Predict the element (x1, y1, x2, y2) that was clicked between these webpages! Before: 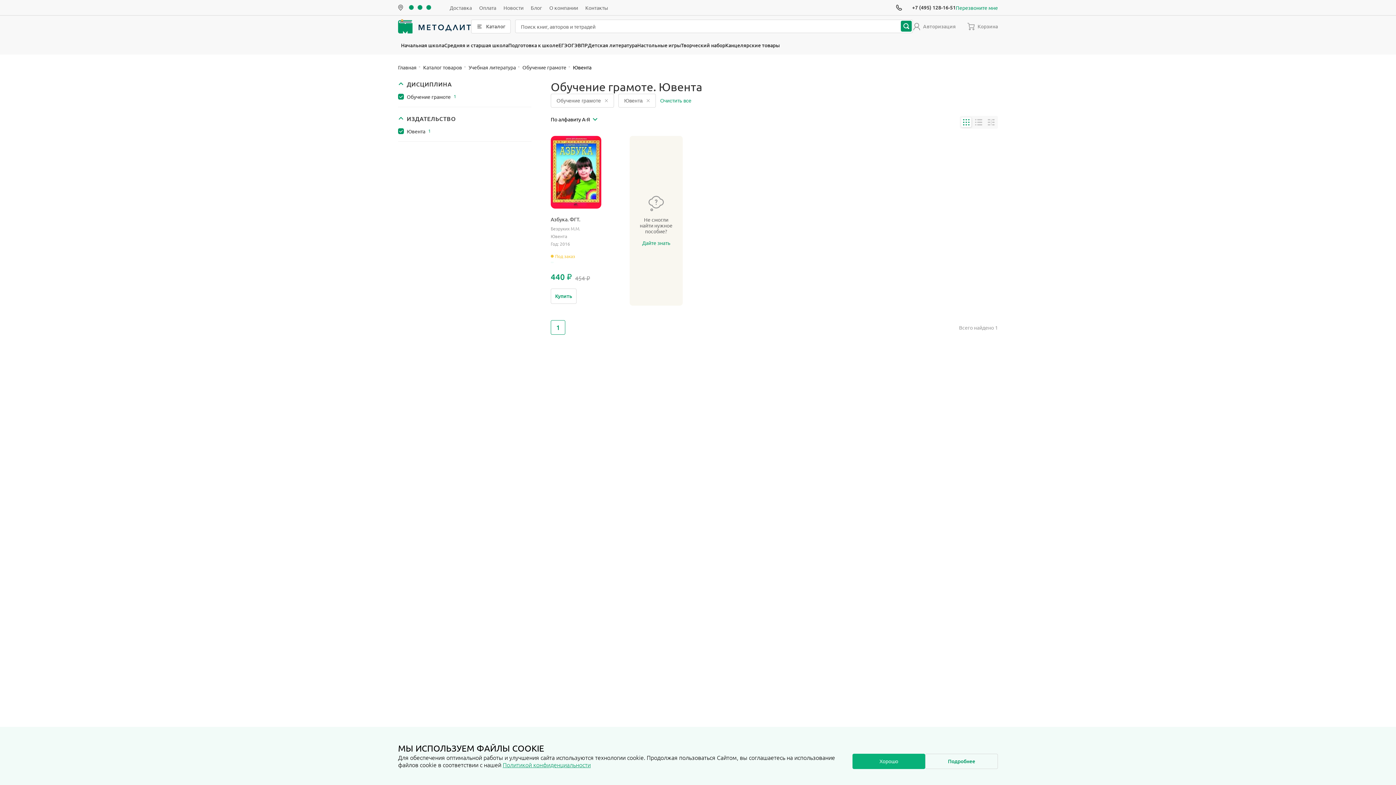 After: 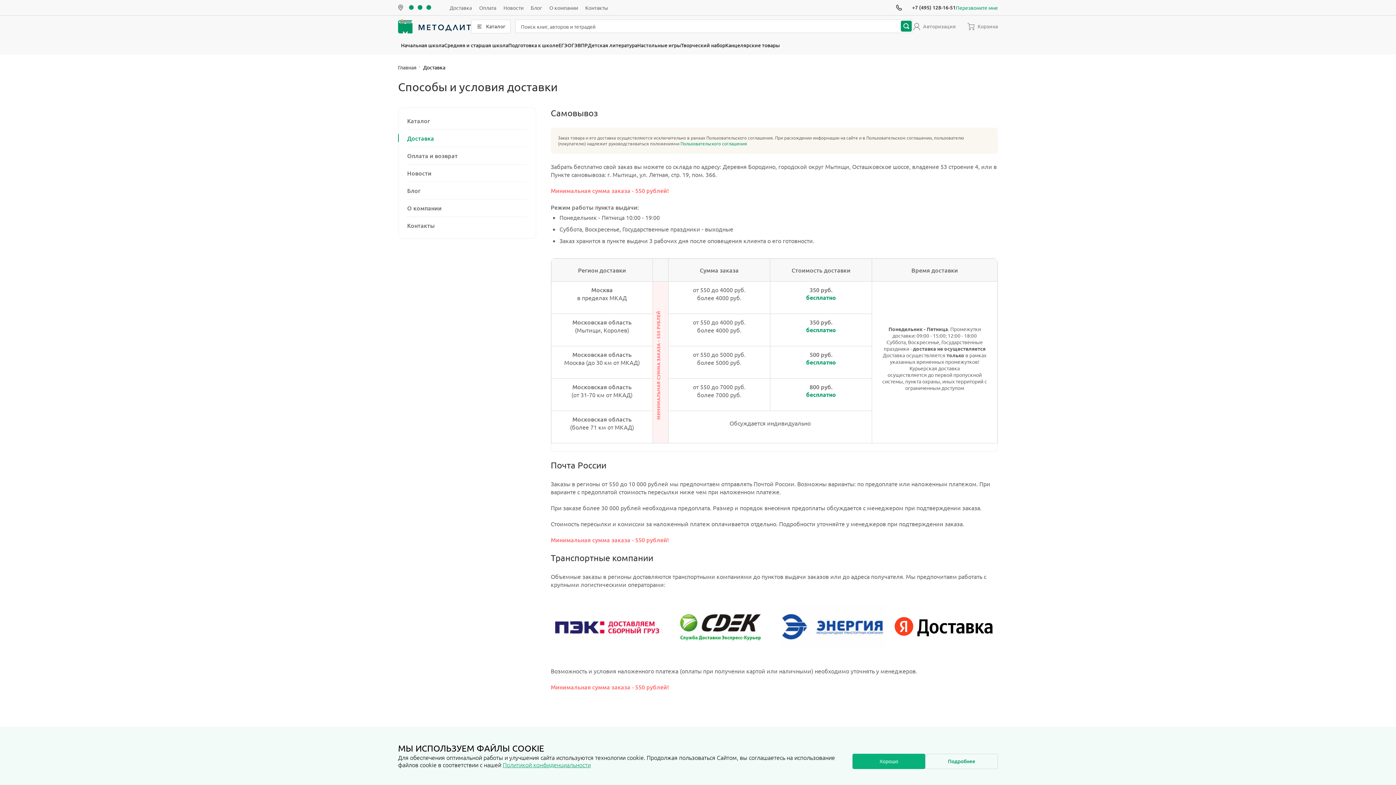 Action: label: Доставка bbox: (449, 4, 472, 10)